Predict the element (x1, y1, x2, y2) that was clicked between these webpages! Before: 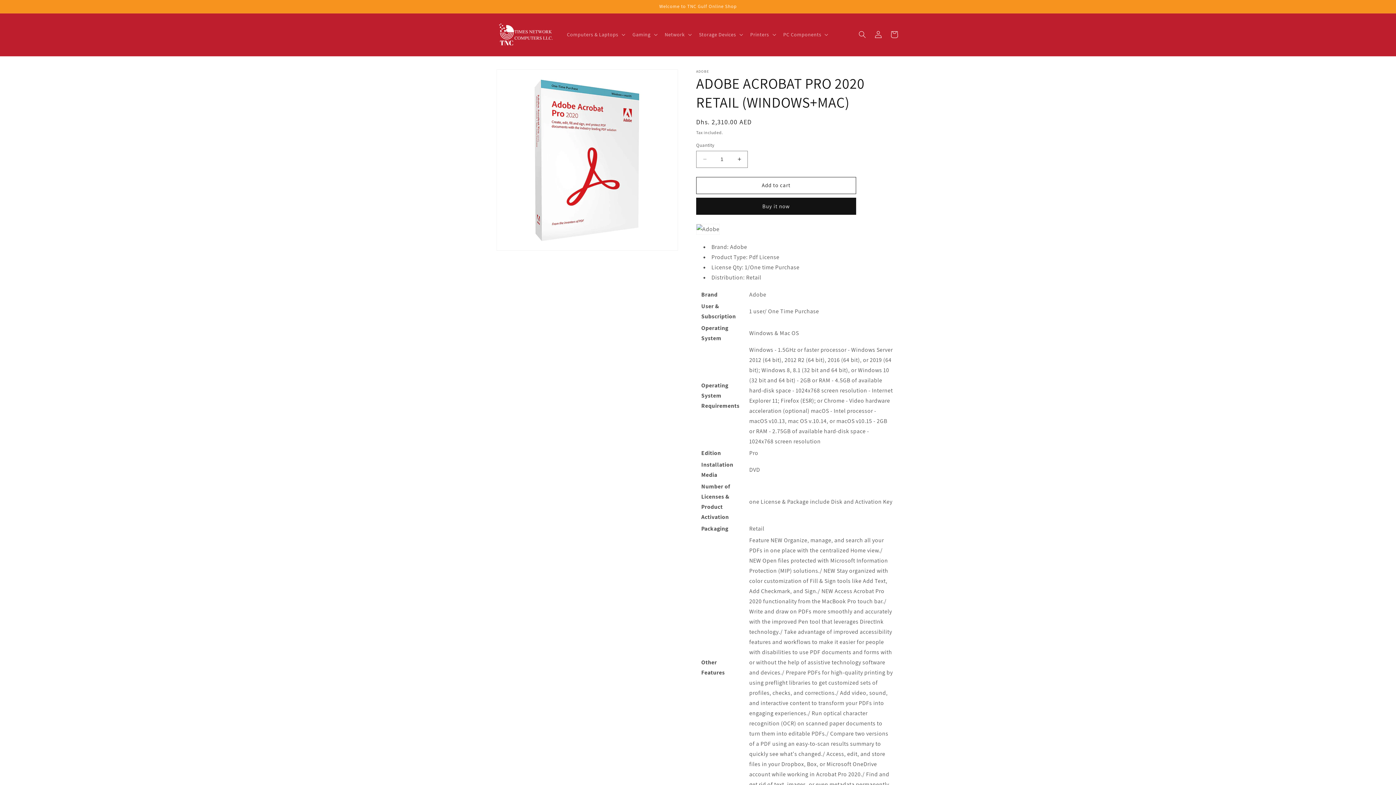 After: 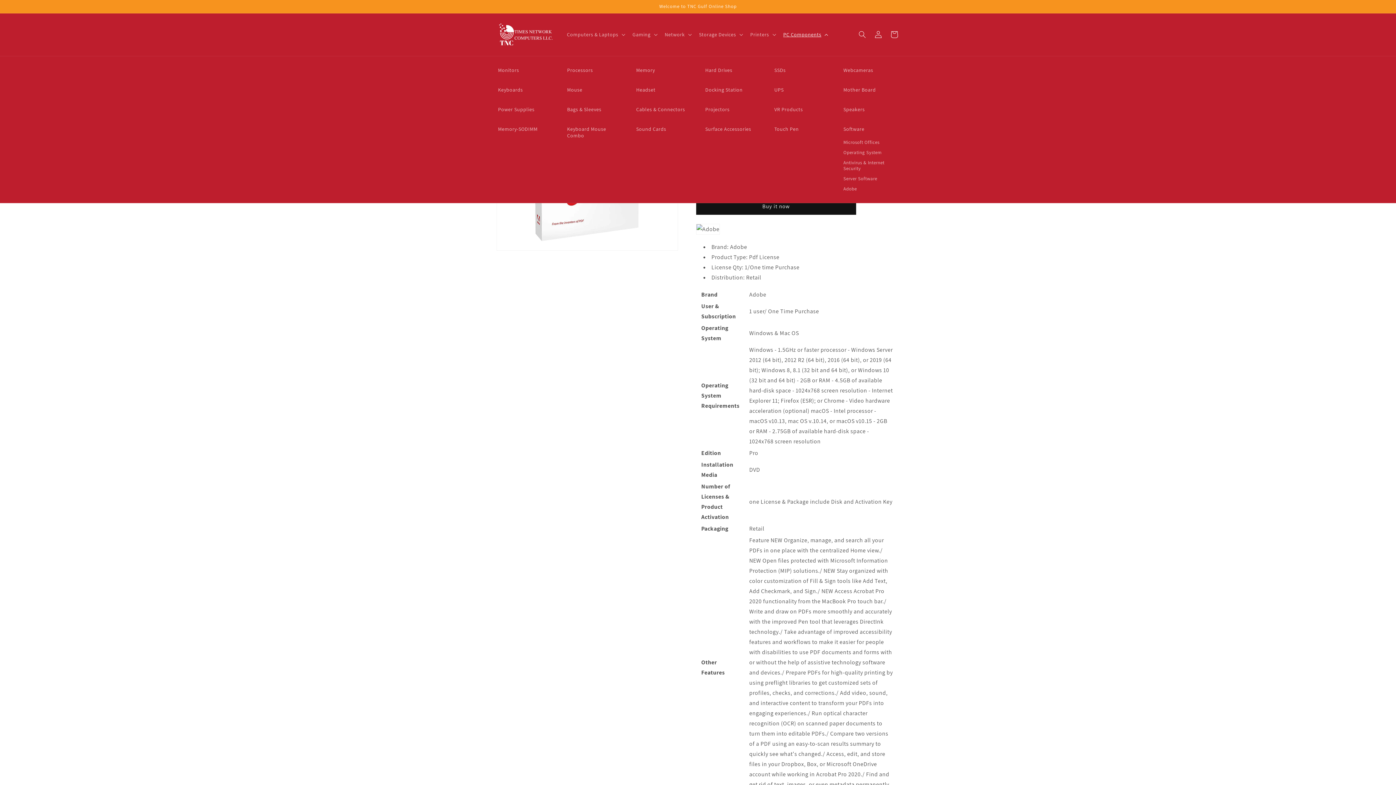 Action: label: PC Components bbox: (779, 27, 831, 42)